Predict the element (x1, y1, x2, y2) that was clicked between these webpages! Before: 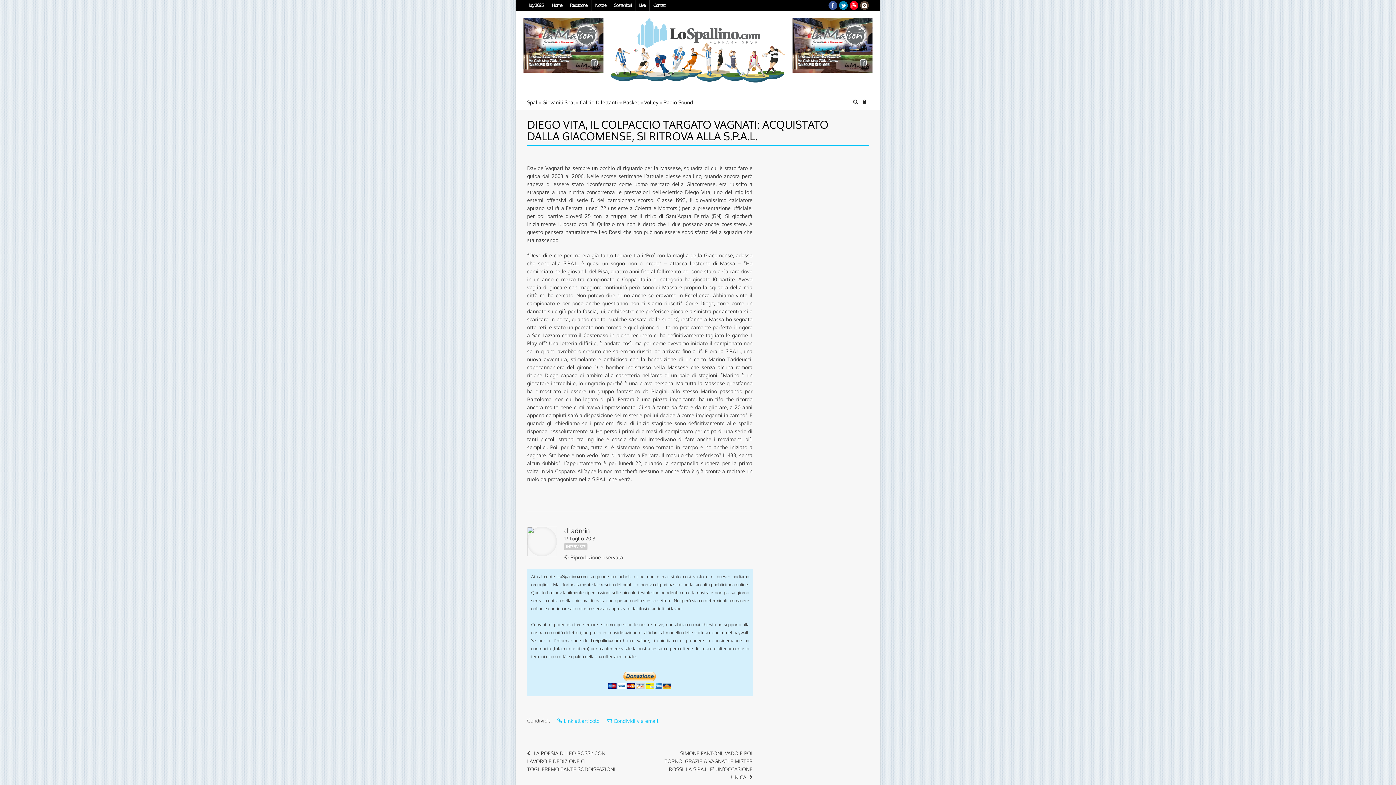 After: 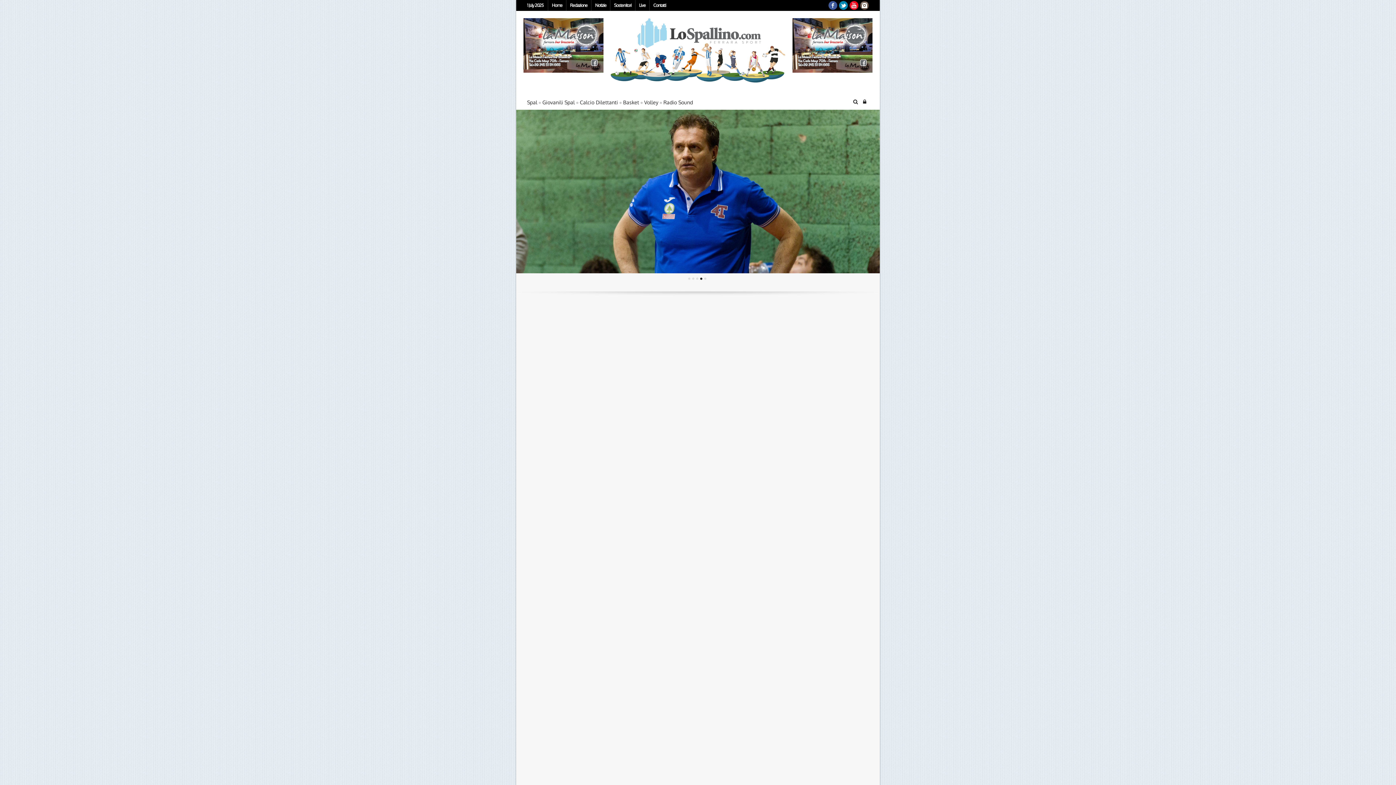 Action: bbox: (566, 0, 591, 10) label: Redazione